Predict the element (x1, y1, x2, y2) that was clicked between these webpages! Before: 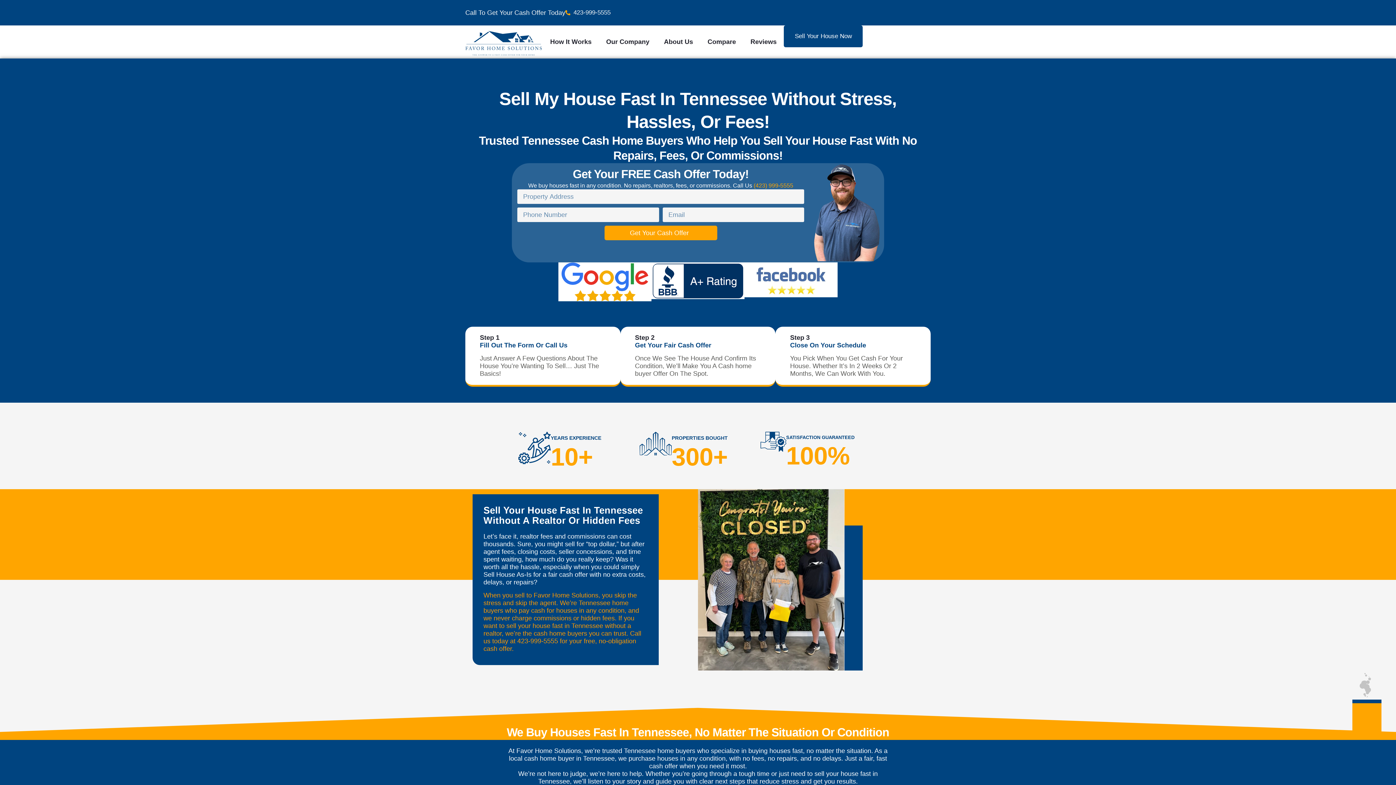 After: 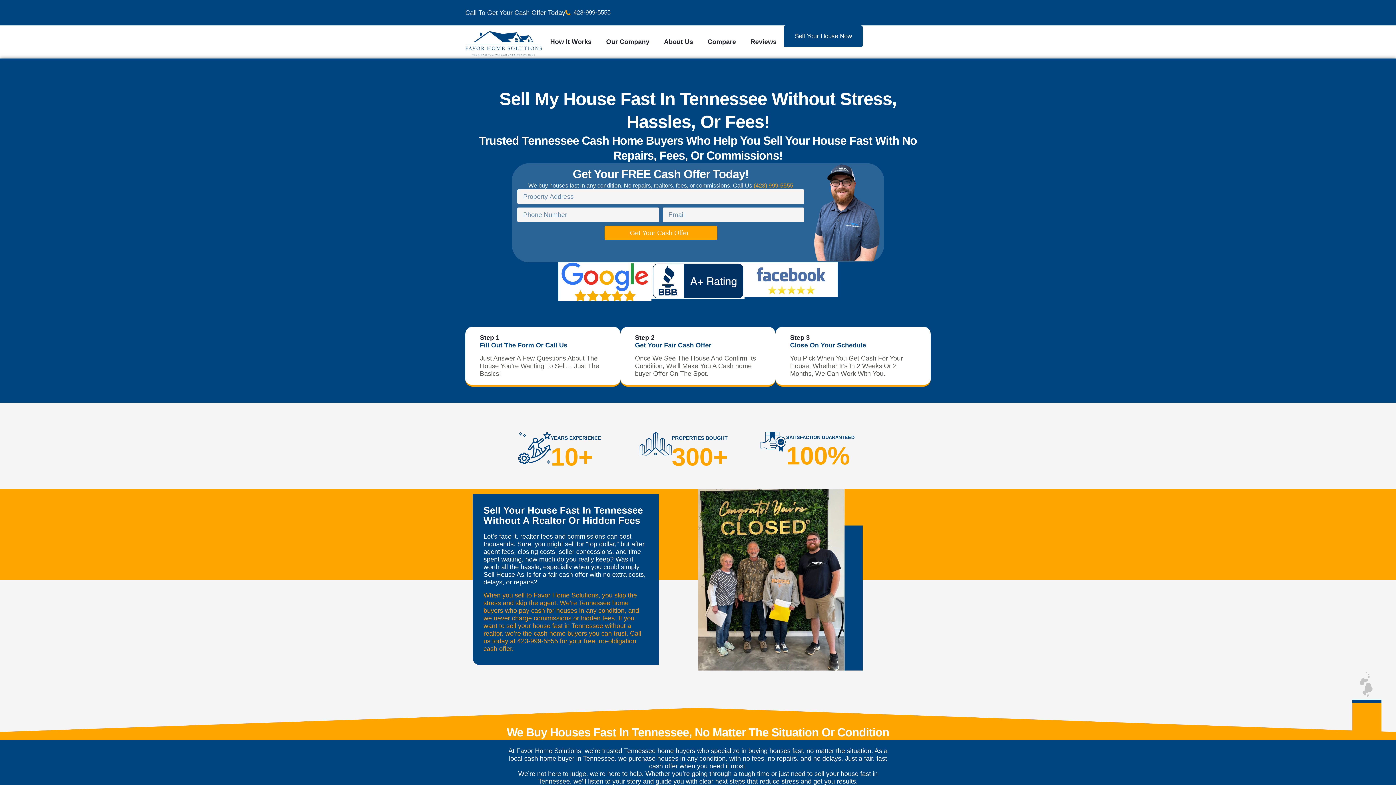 Action: label: Call To Get Your Cash Offer Today bbox: (465, 8, 565, 16)